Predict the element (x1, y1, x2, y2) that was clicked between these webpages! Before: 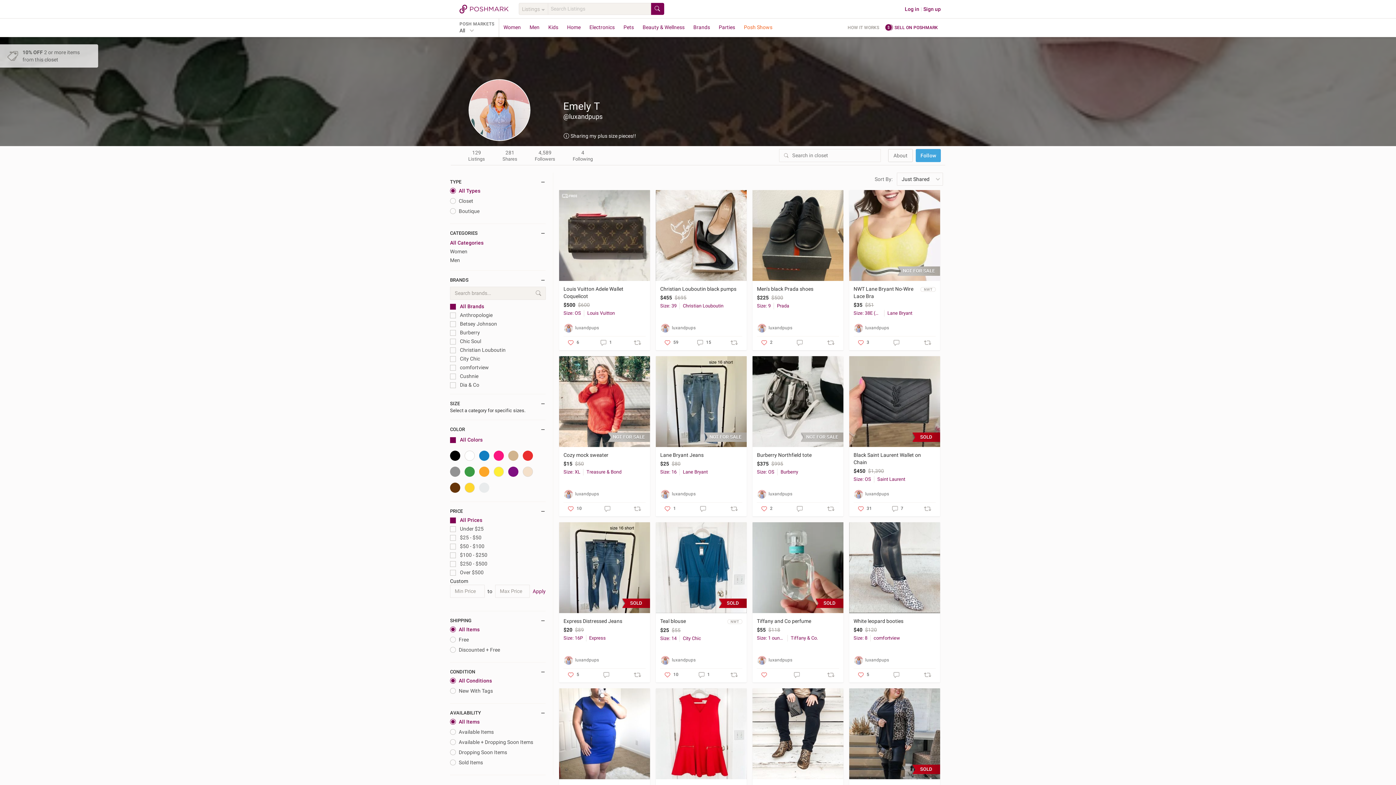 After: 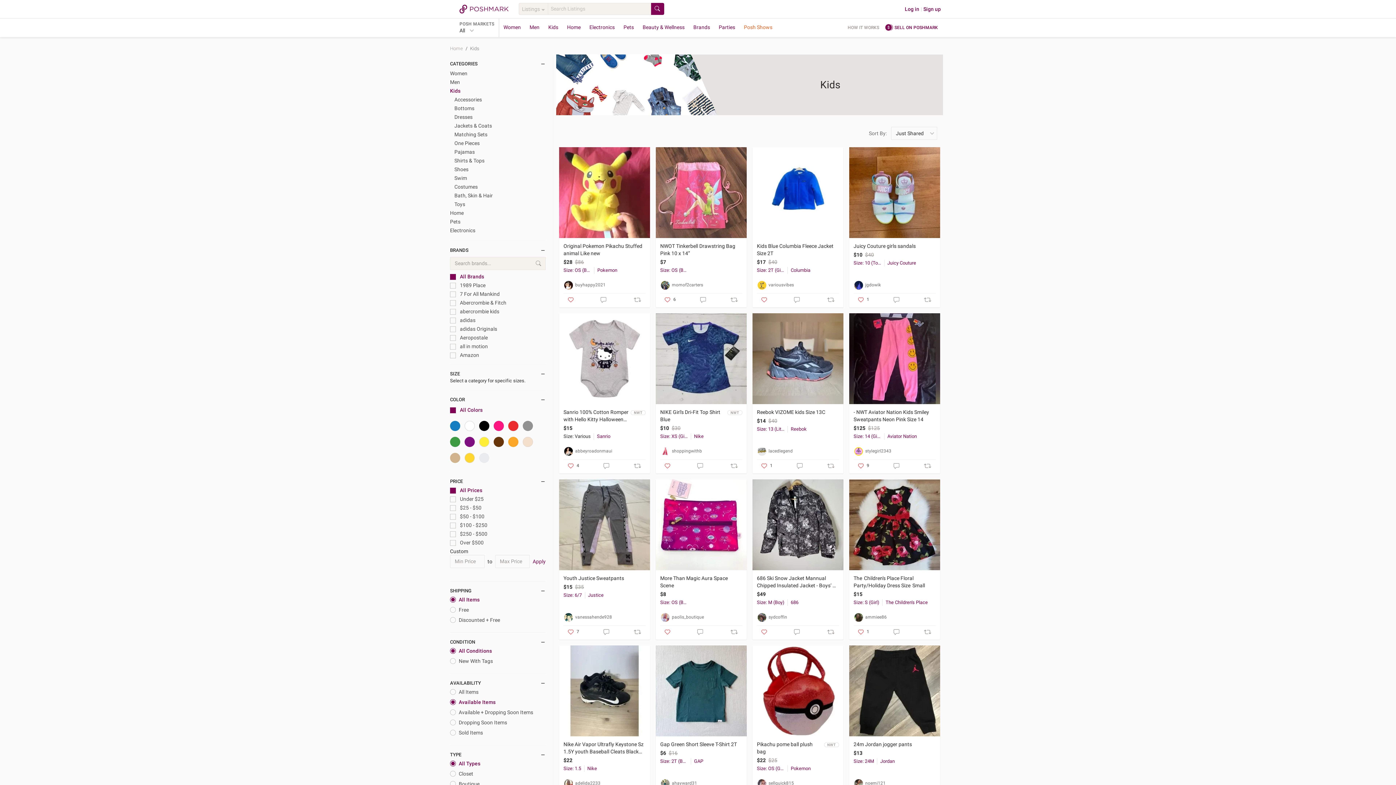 Action: bbox: (544, 18, 562, 37) label: Kids